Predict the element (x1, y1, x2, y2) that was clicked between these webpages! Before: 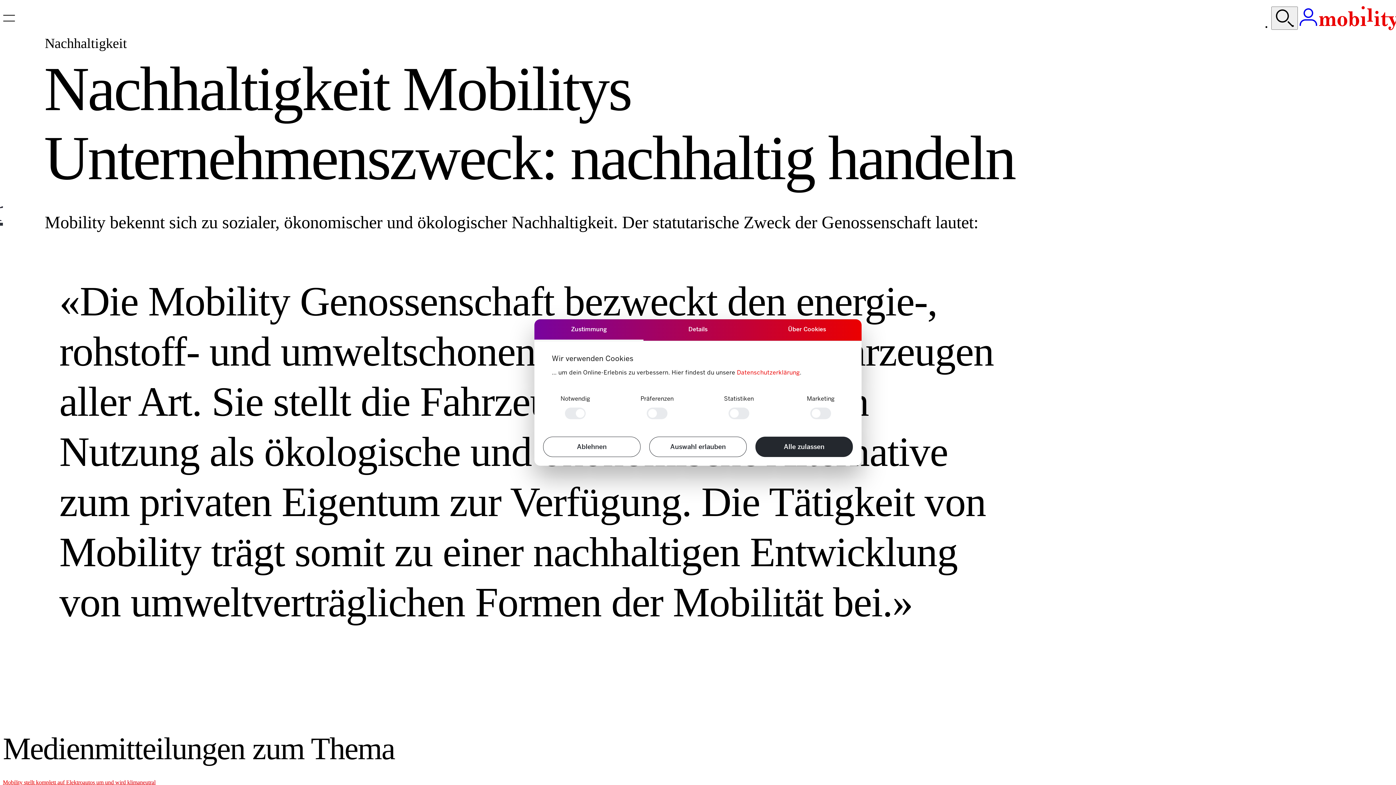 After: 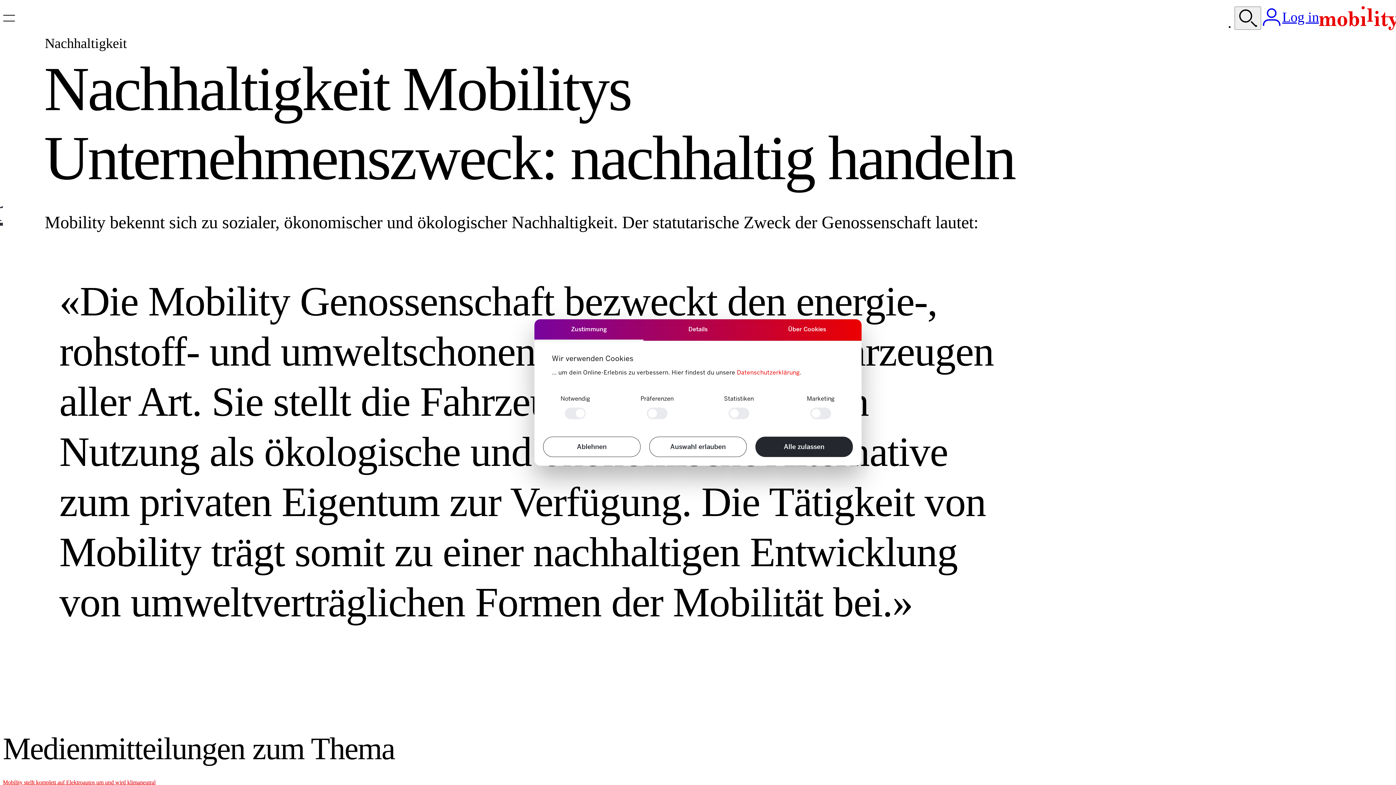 Action: bbox: (1298, 6, 1319, 27) label: Log in